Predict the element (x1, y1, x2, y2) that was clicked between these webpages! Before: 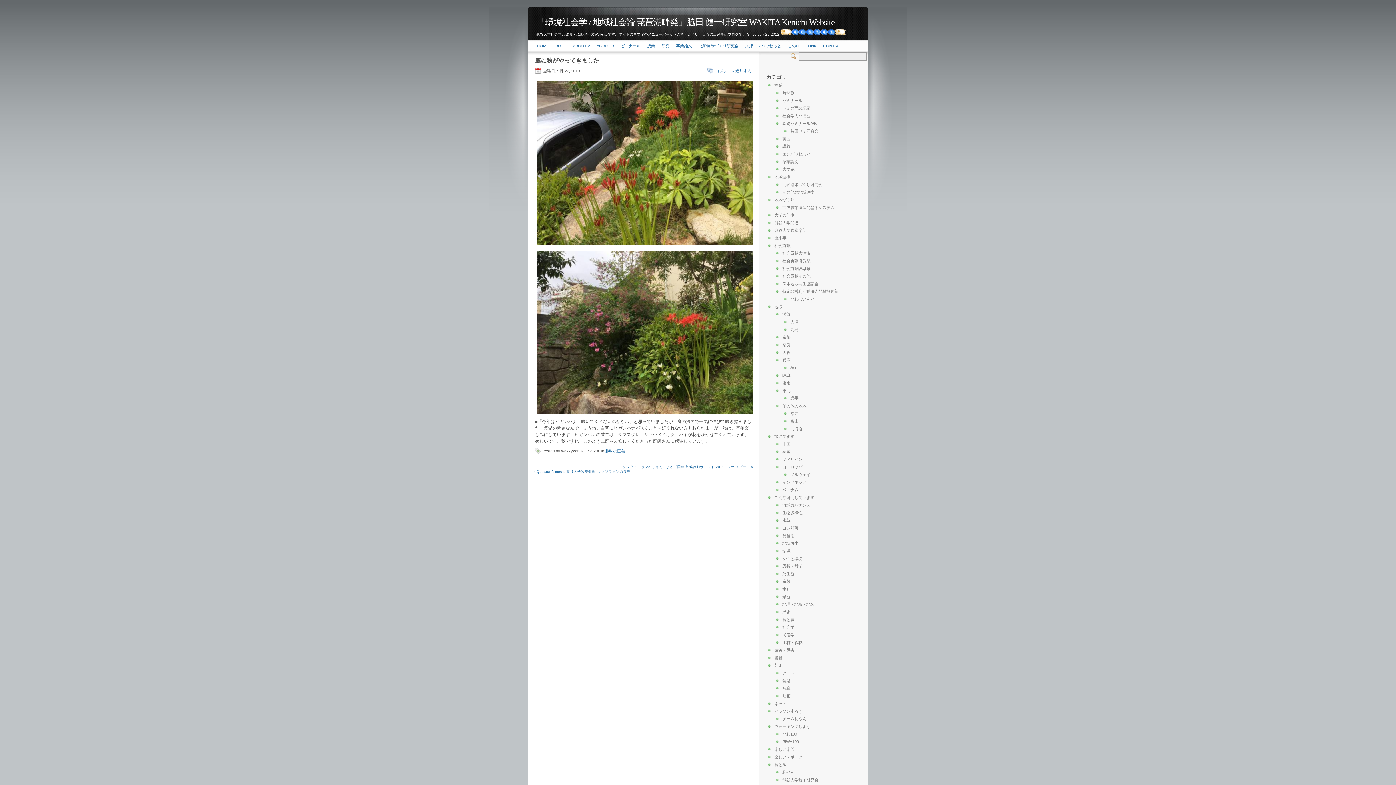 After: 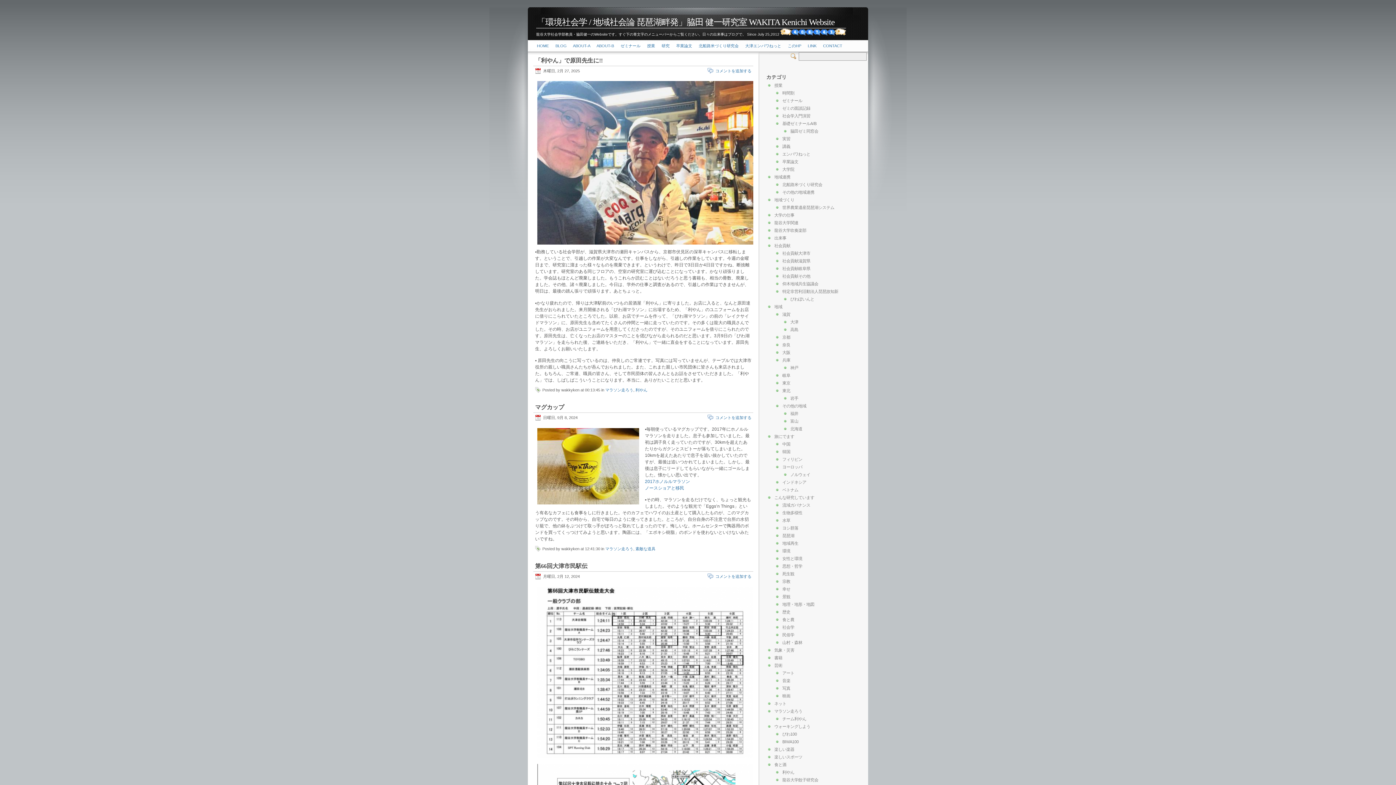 Action: bbox: (774, 709, 802, 713) label: マラソン走ろう